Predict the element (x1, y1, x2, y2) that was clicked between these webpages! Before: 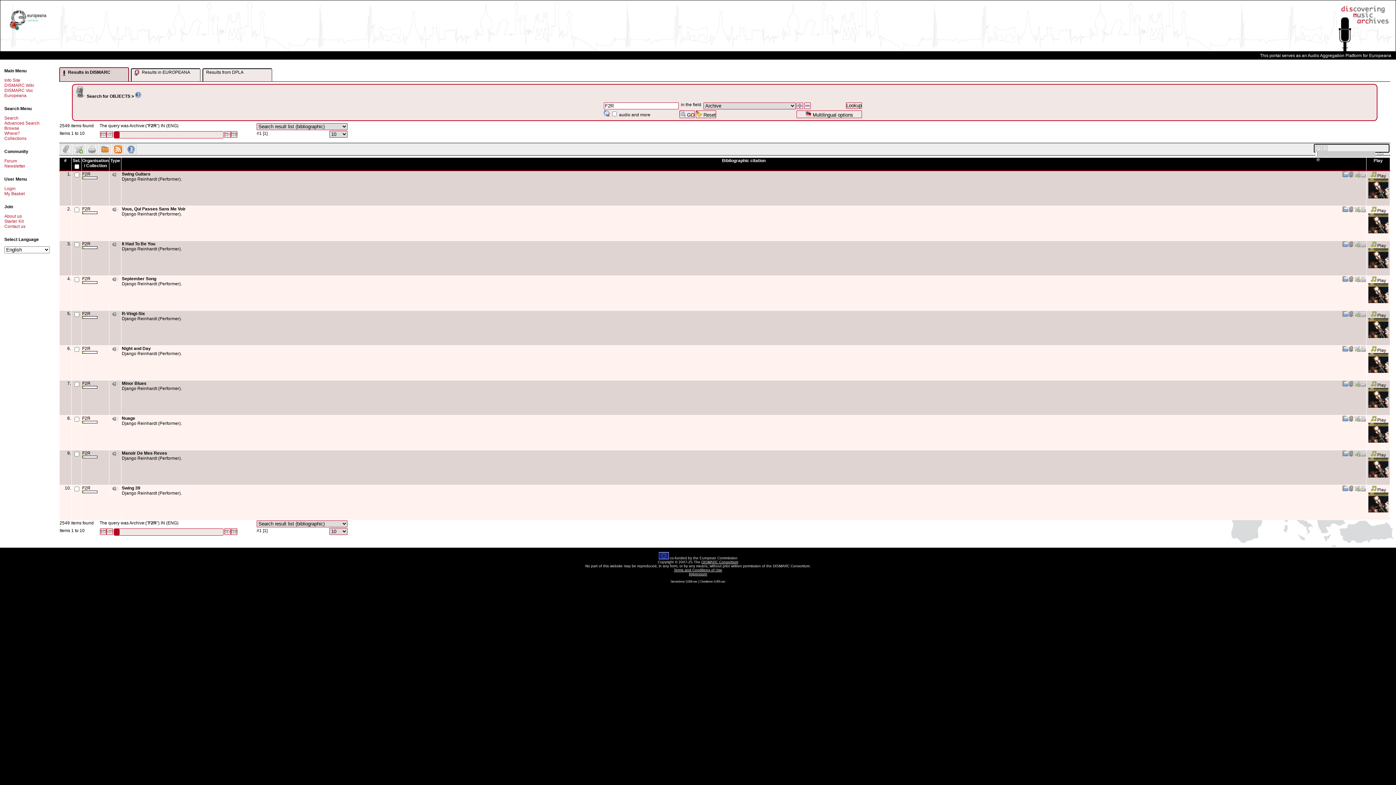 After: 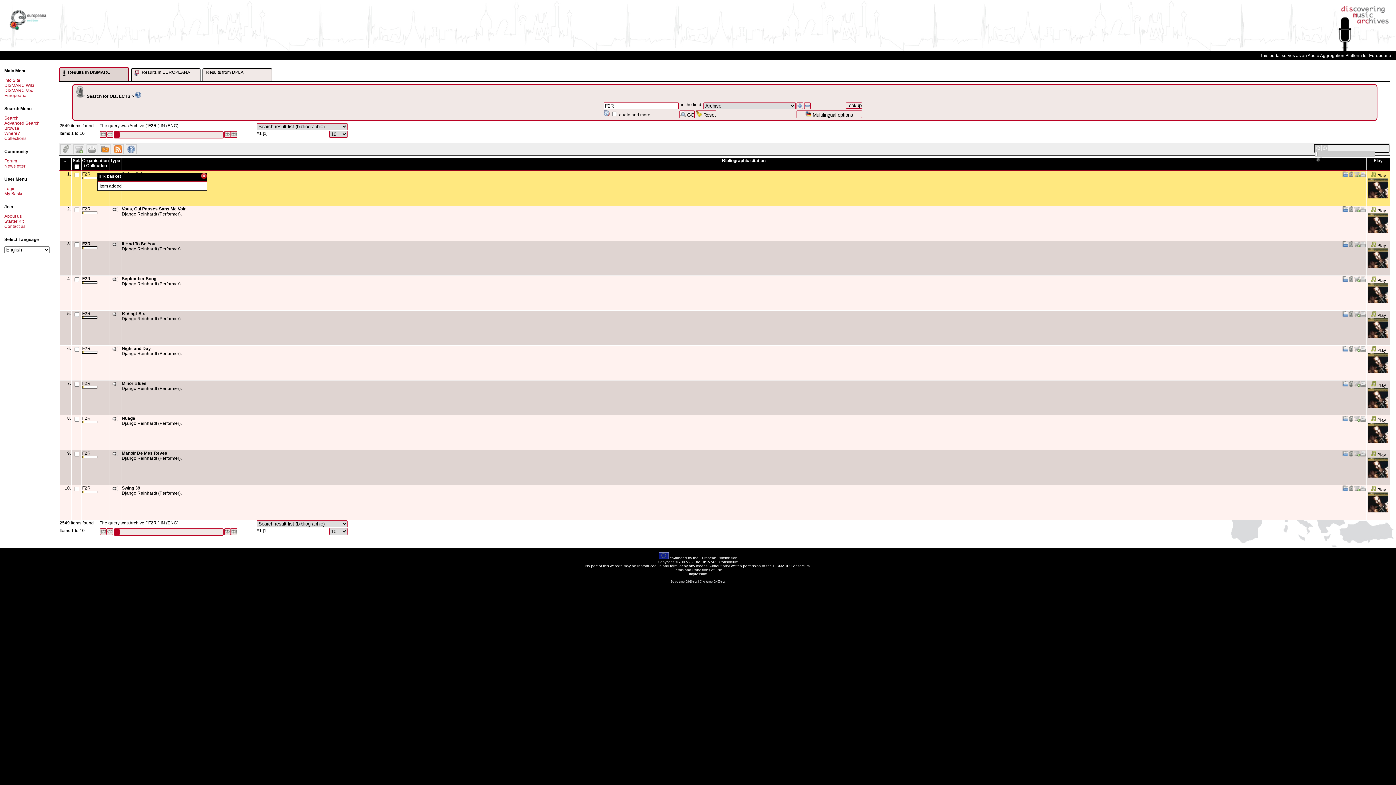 Action: bbox: (1354, 173, 1360, 178)